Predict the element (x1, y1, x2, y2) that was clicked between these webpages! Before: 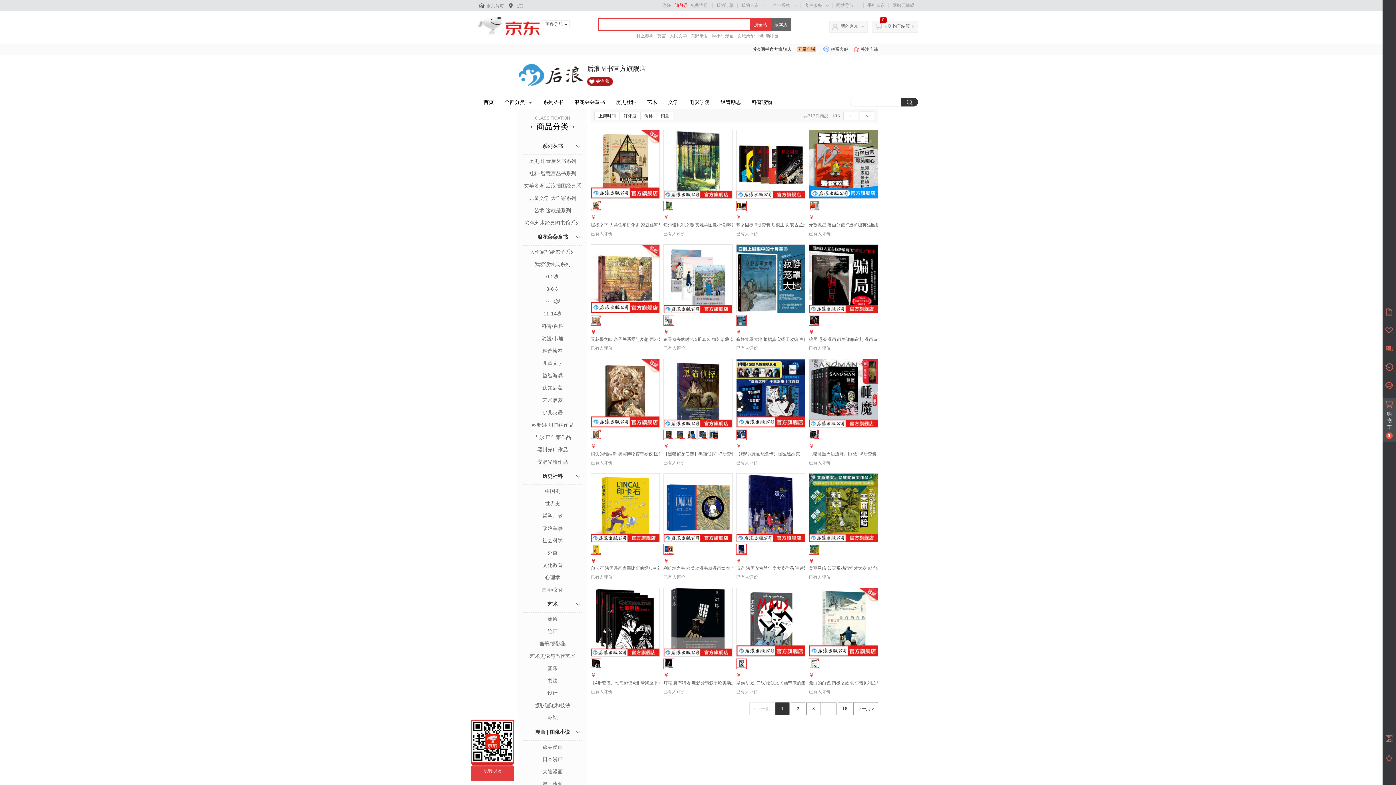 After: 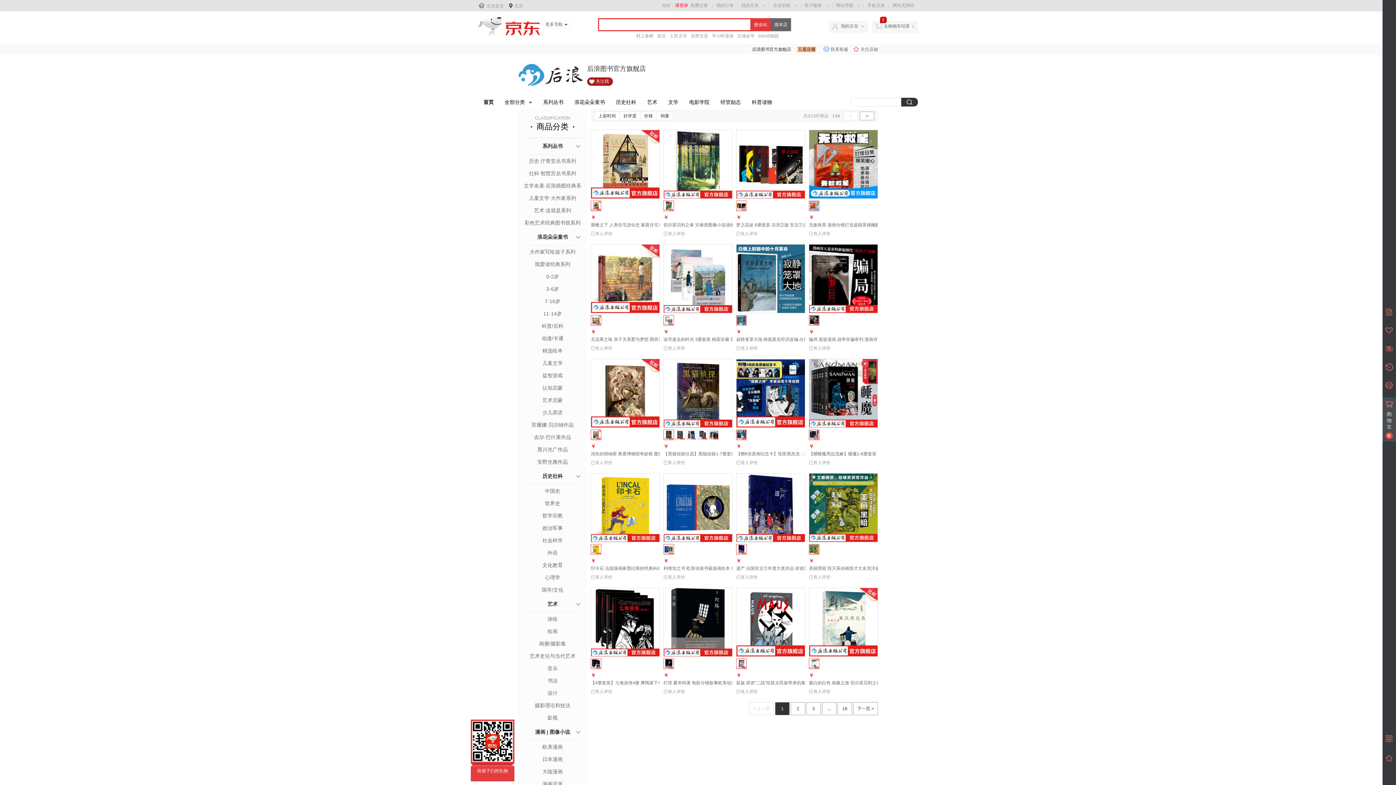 Action: bbox: (664, 130, 732, 198)